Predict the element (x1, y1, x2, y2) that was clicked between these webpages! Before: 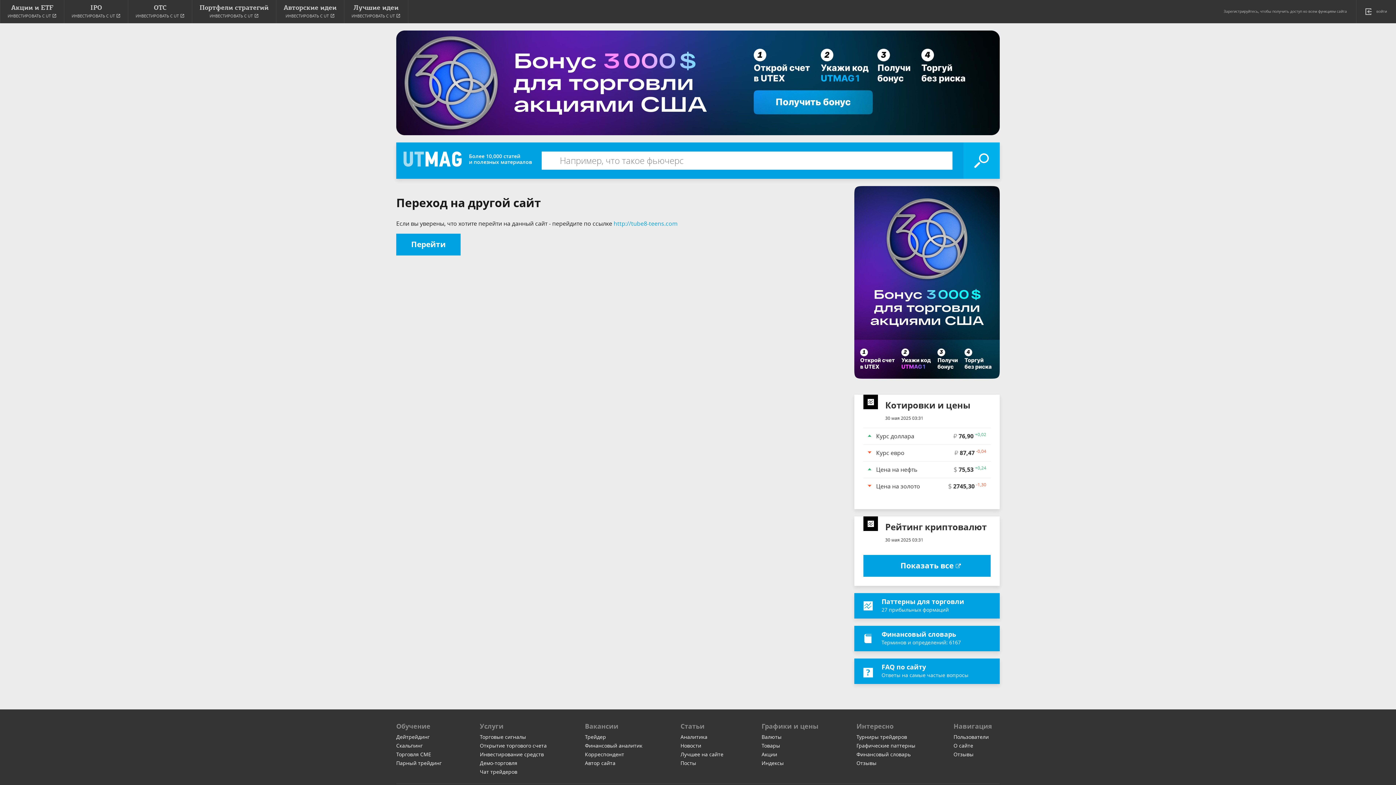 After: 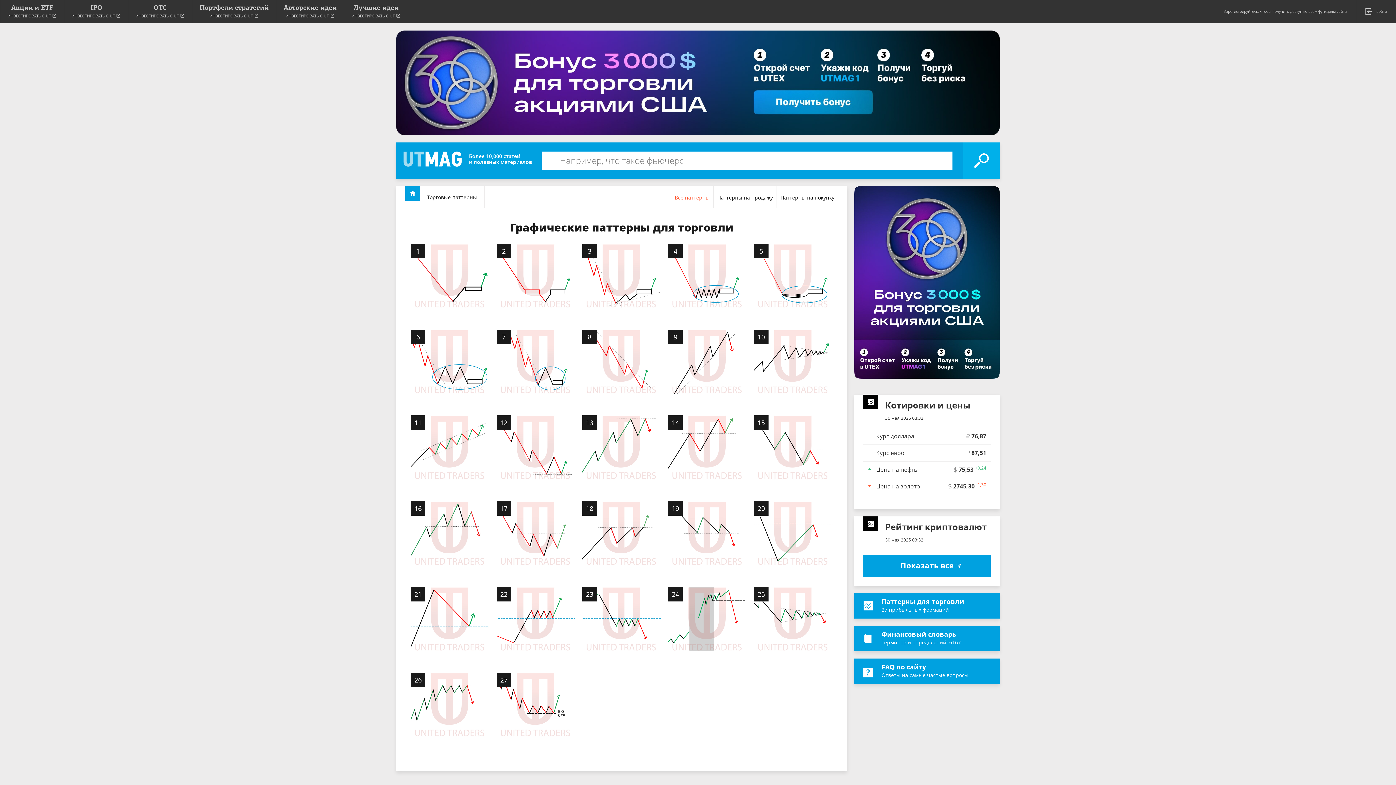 Action: bbox: (856, 742, 915, 749) label: Графические паттерны